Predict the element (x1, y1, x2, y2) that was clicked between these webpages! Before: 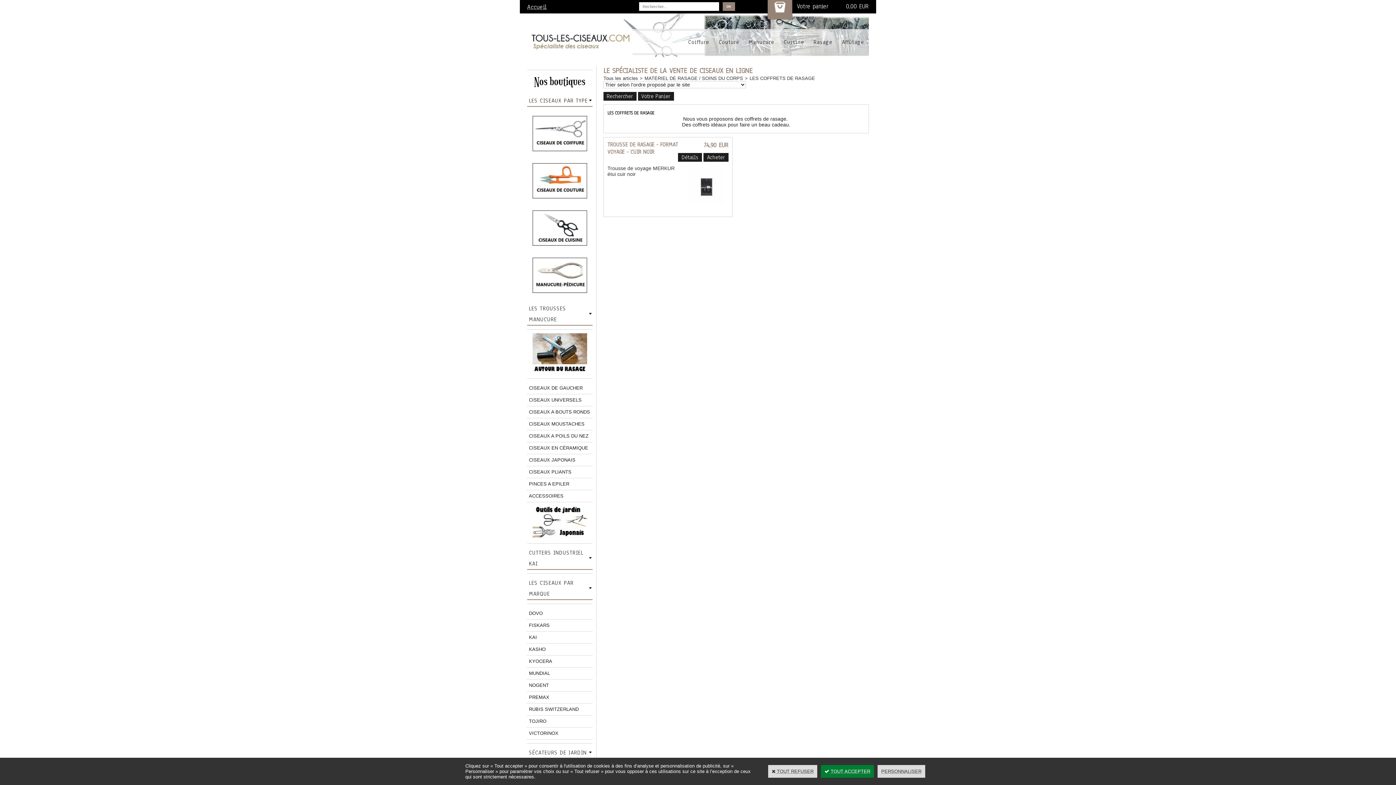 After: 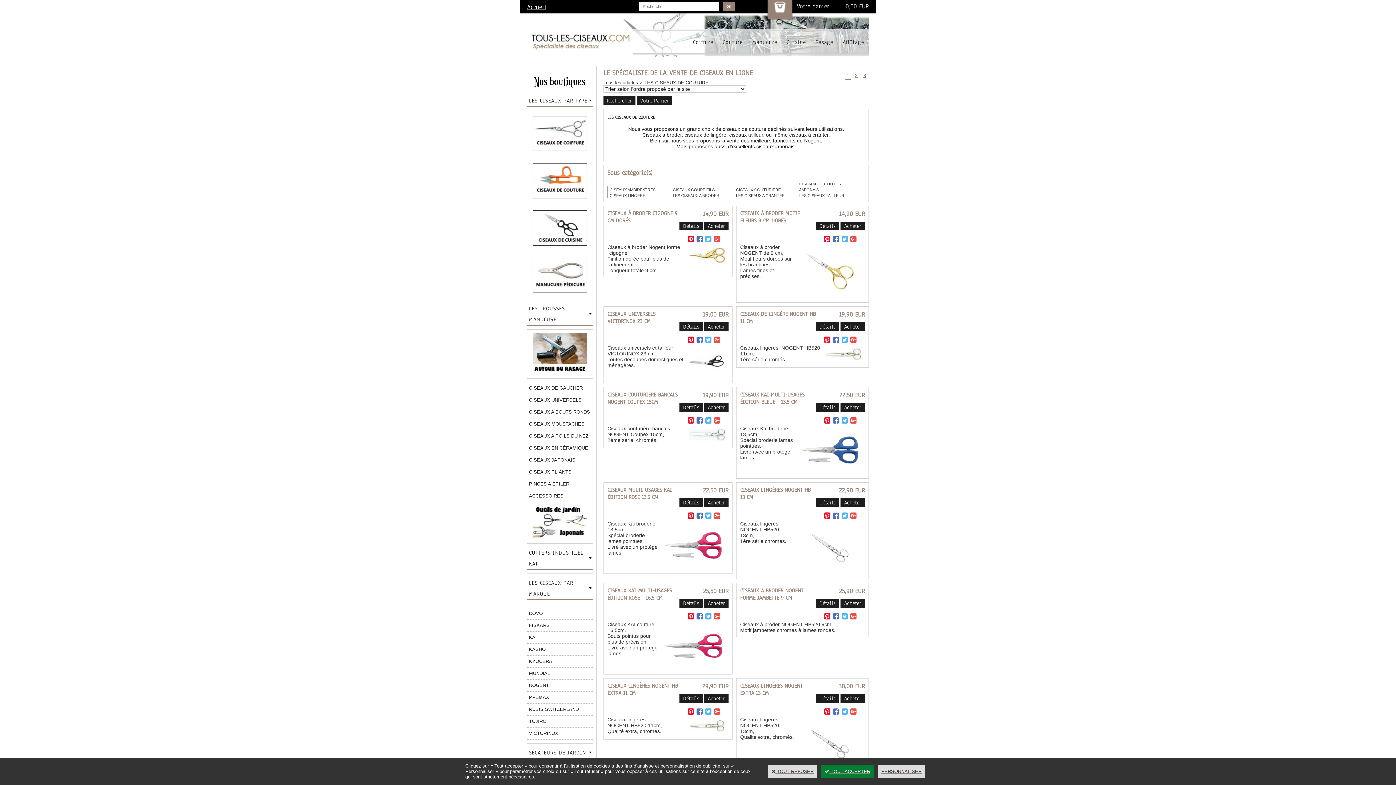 Action: label: Couture bbox: (714, 29, 744, 54)